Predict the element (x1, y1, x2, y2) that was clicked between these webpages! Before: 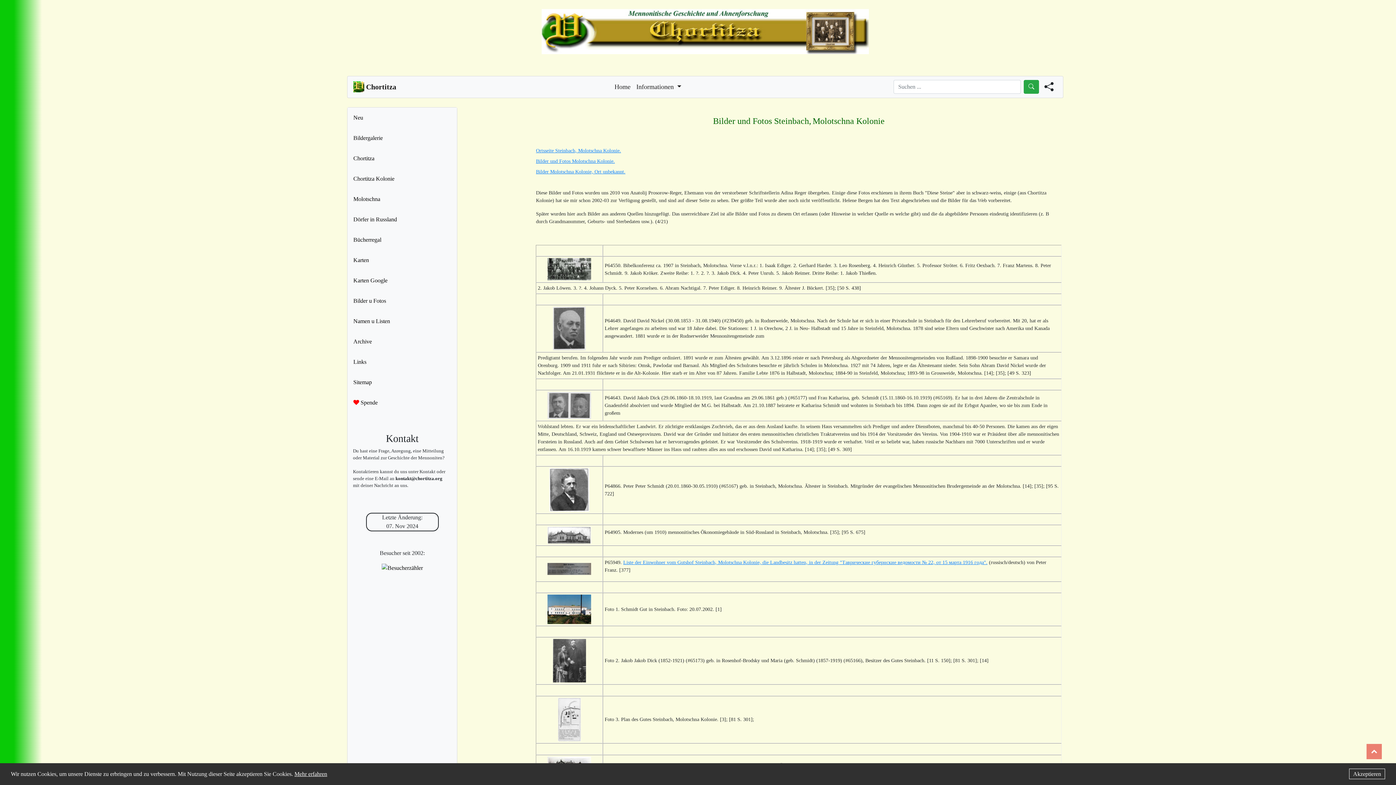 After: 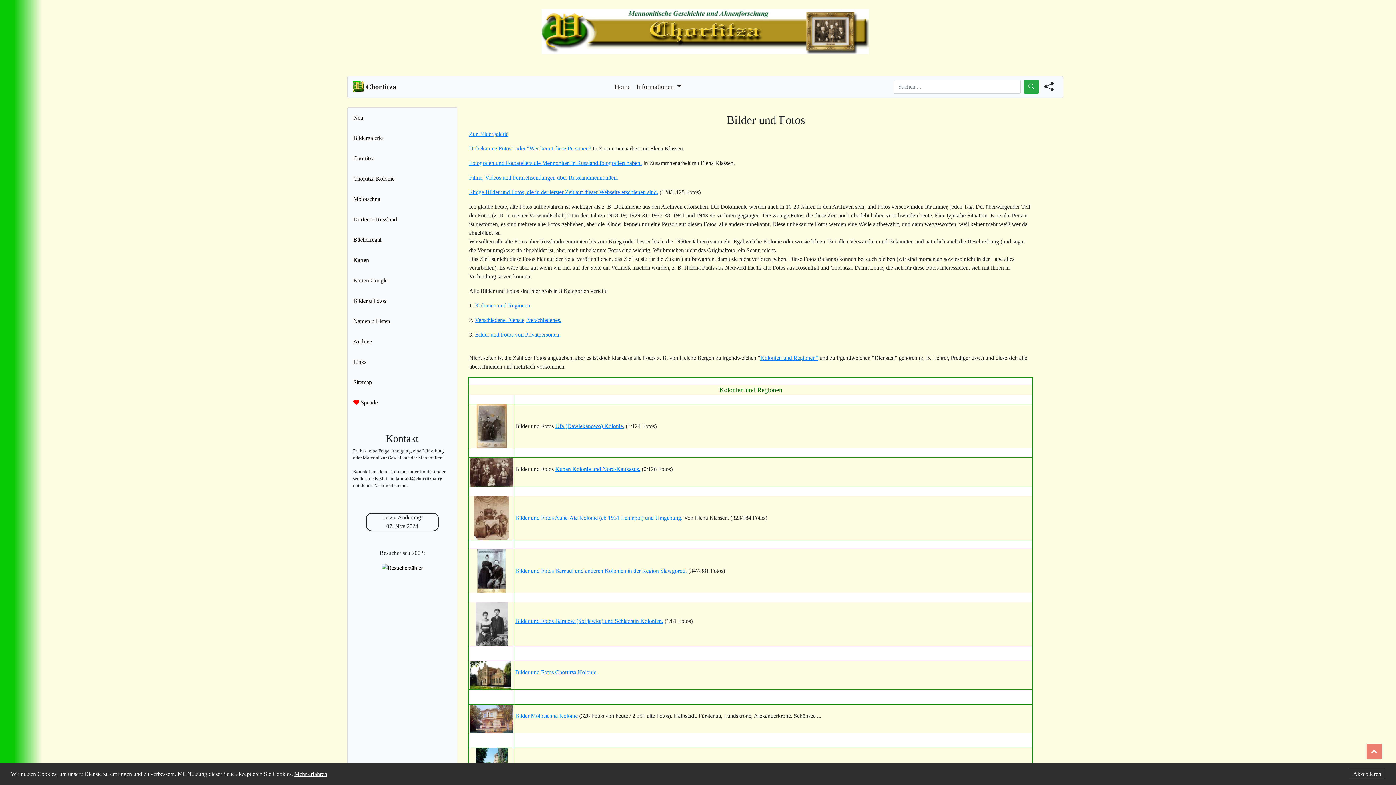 Action: bbox: (347, 290, 457, 311) label: Bilder u Fotos